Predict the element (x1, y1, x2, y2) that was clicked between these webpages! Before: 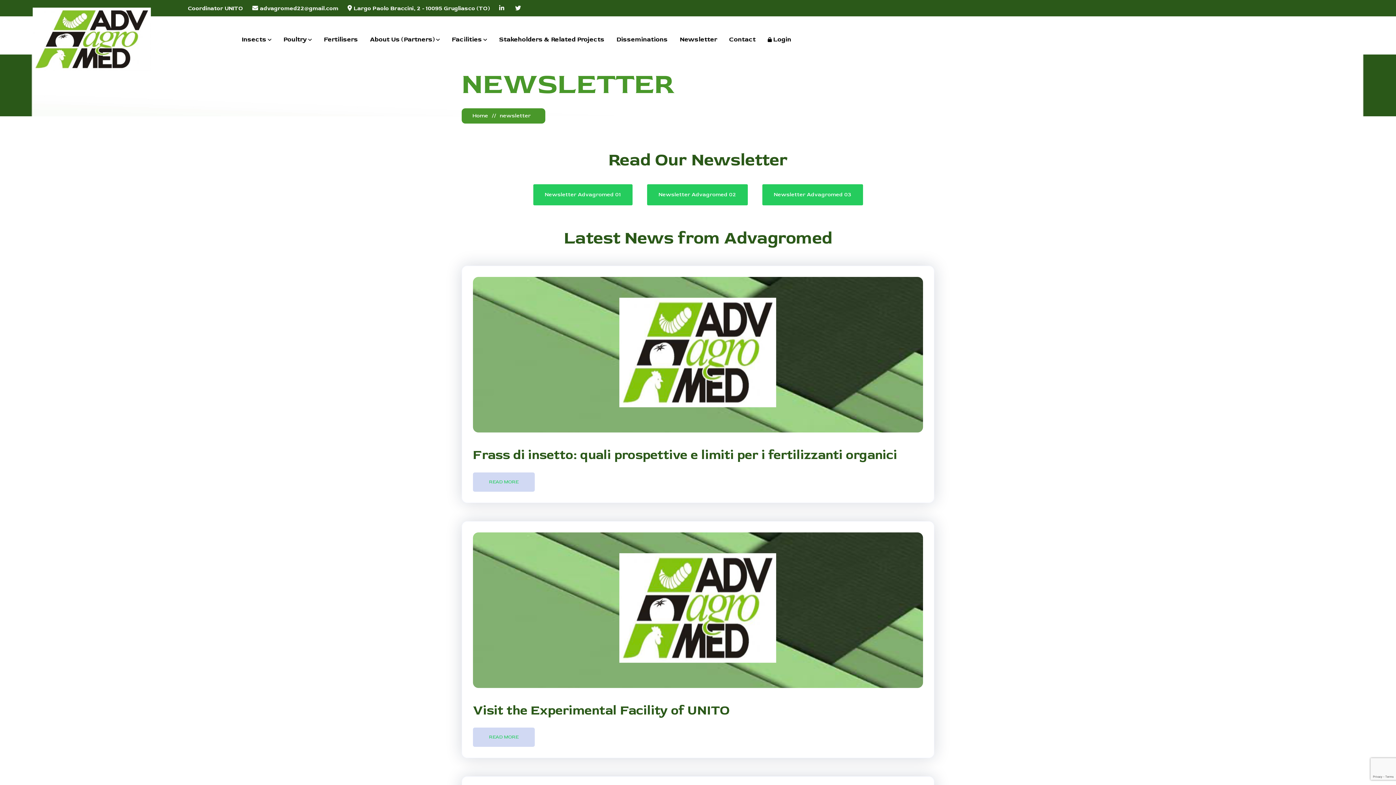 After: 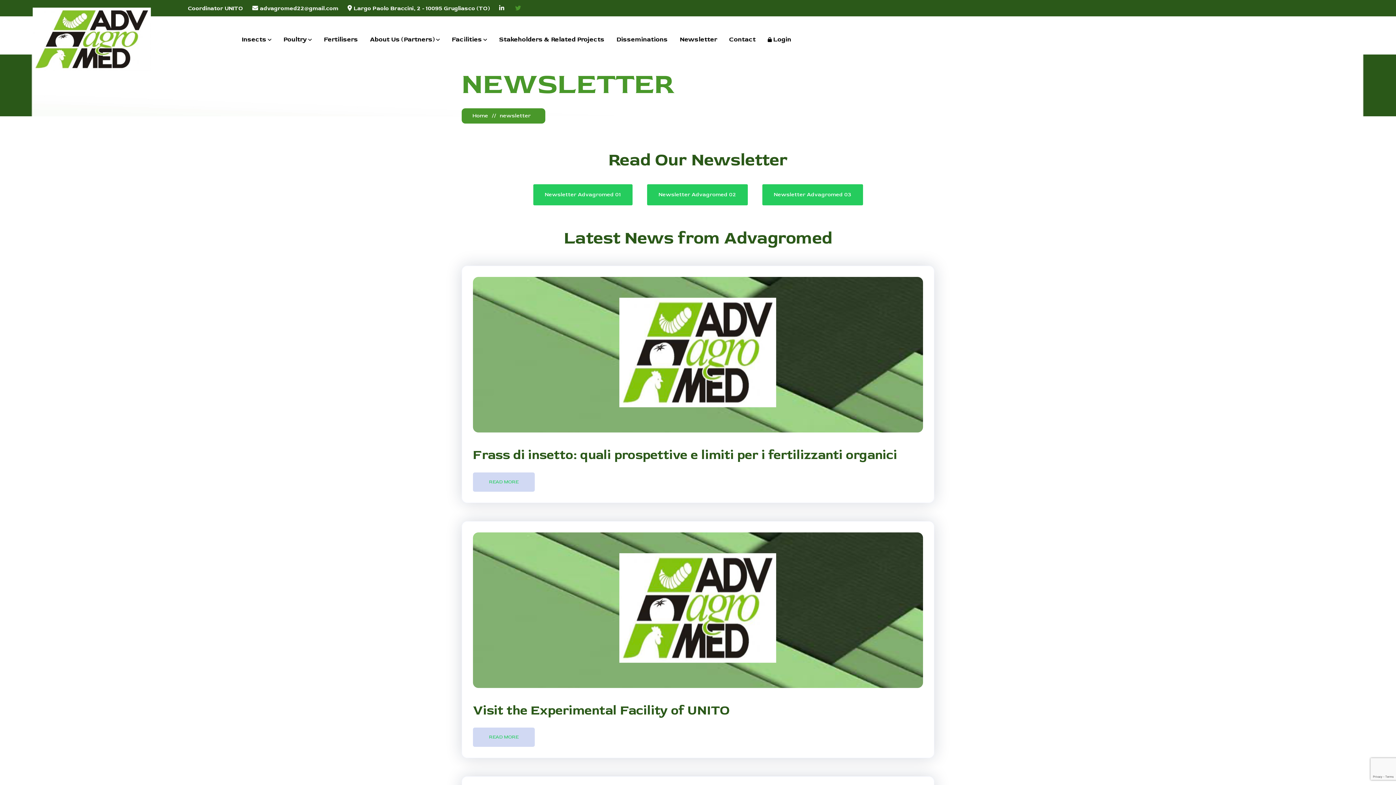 Action: bbox: (515, 3, 522, 12)